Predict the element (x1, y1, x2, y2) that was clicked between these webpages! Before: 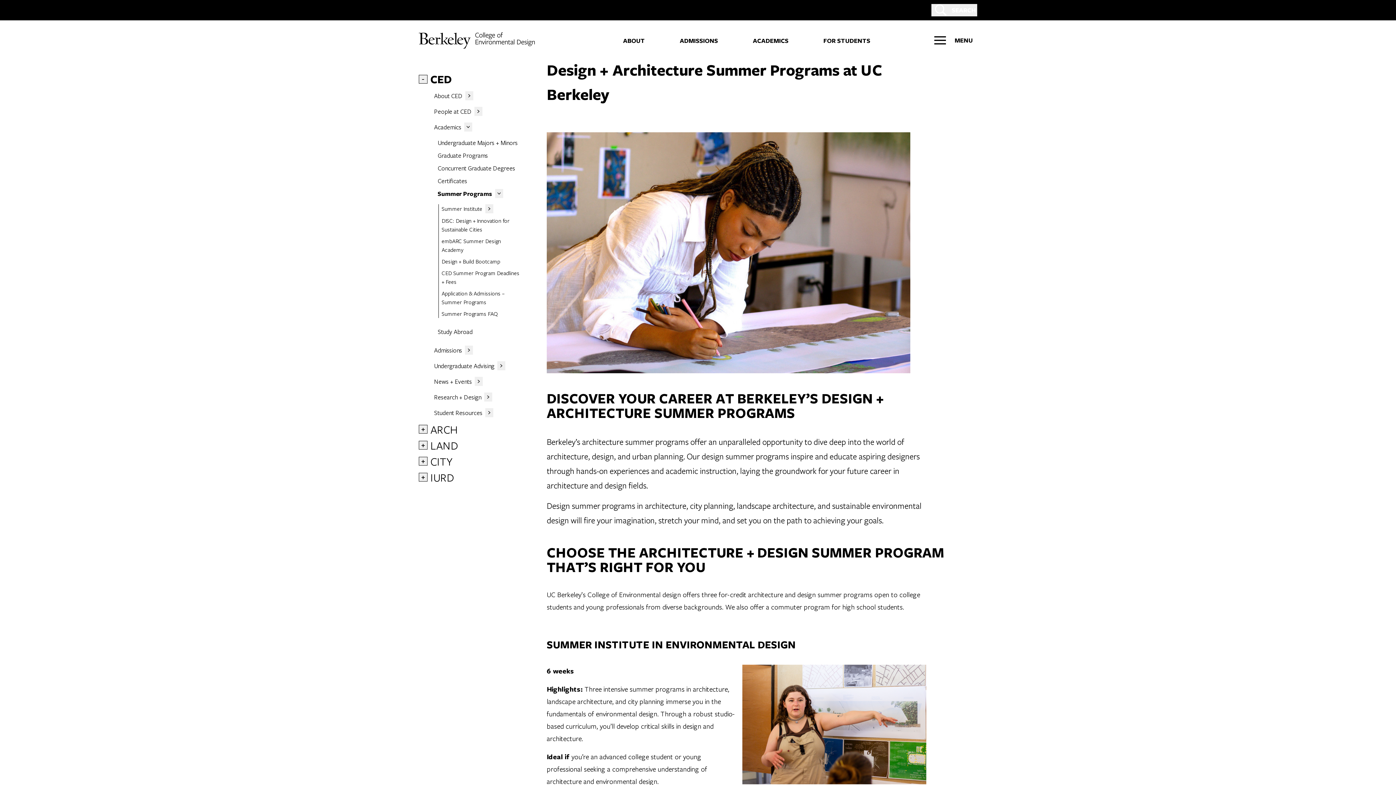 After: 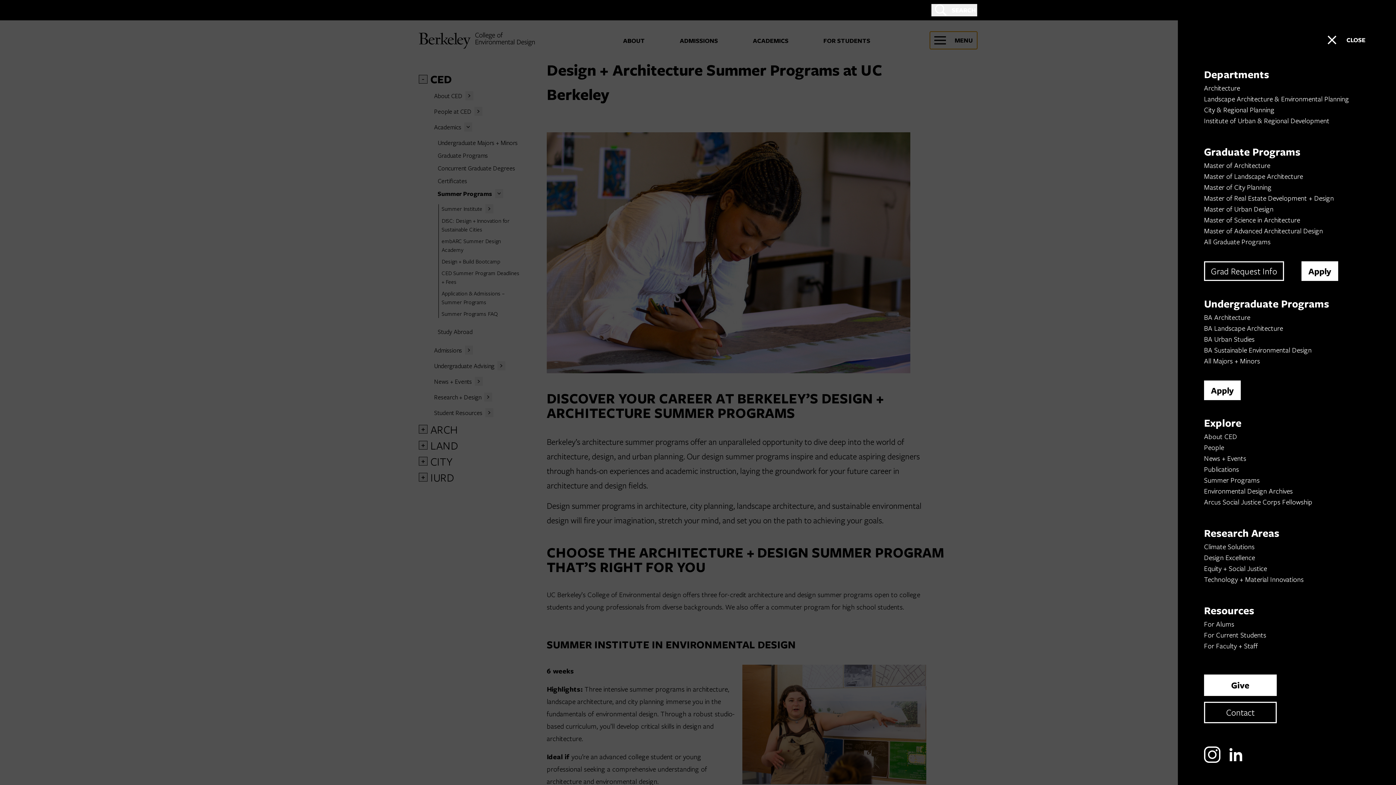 Action: bbox: (930, 31, 977, 49) label: Right Side Menu